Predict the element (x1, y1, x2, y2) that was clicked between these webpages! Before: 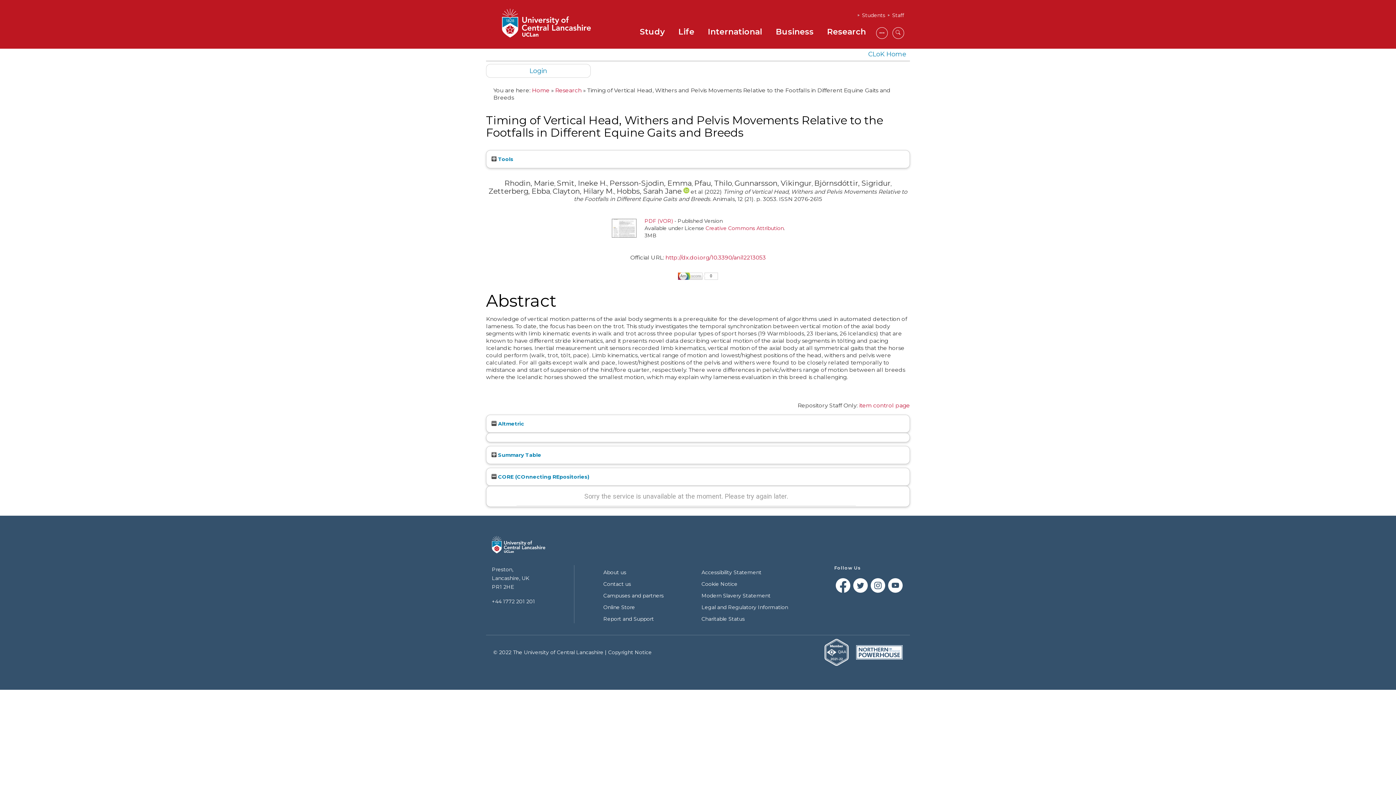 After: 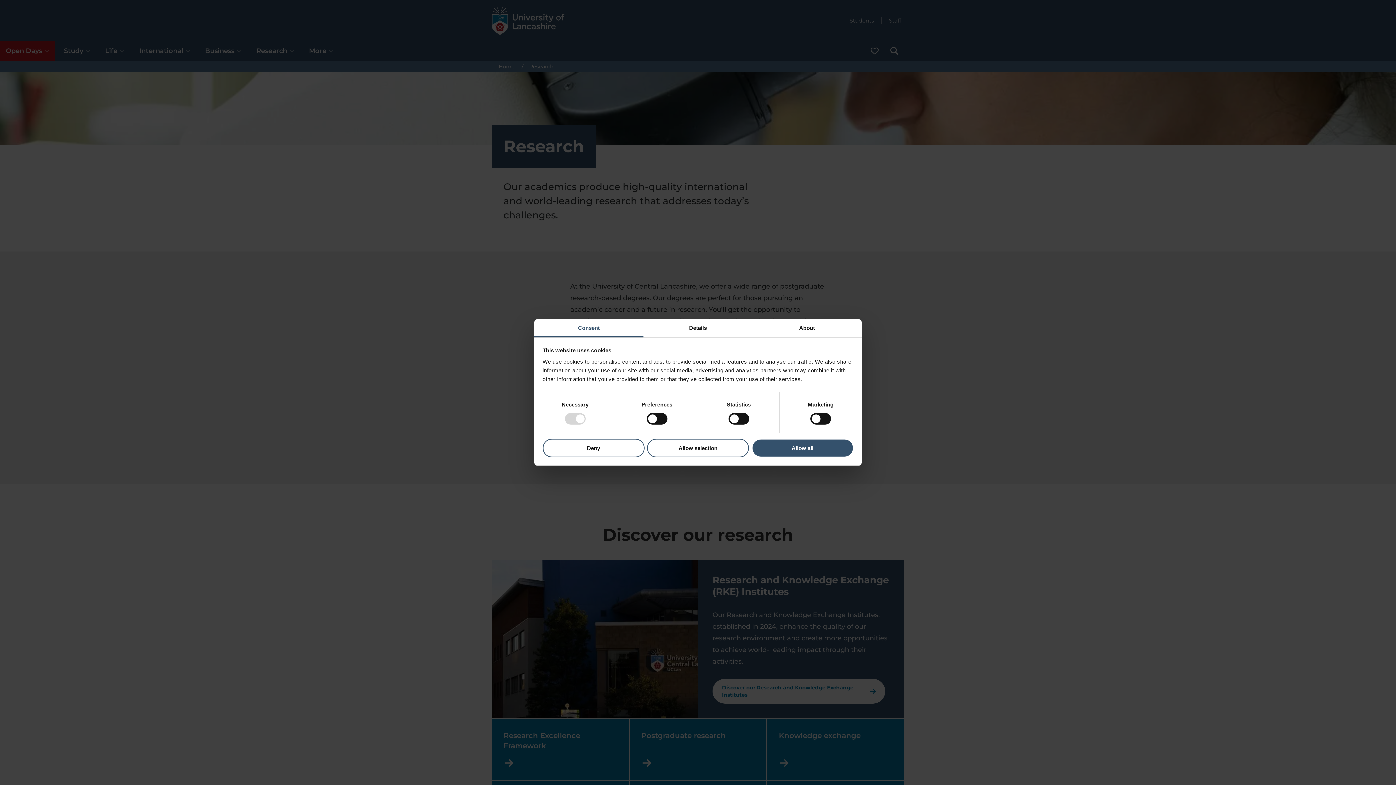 Action: bbox: (532, 86, 549, 93) label: Home